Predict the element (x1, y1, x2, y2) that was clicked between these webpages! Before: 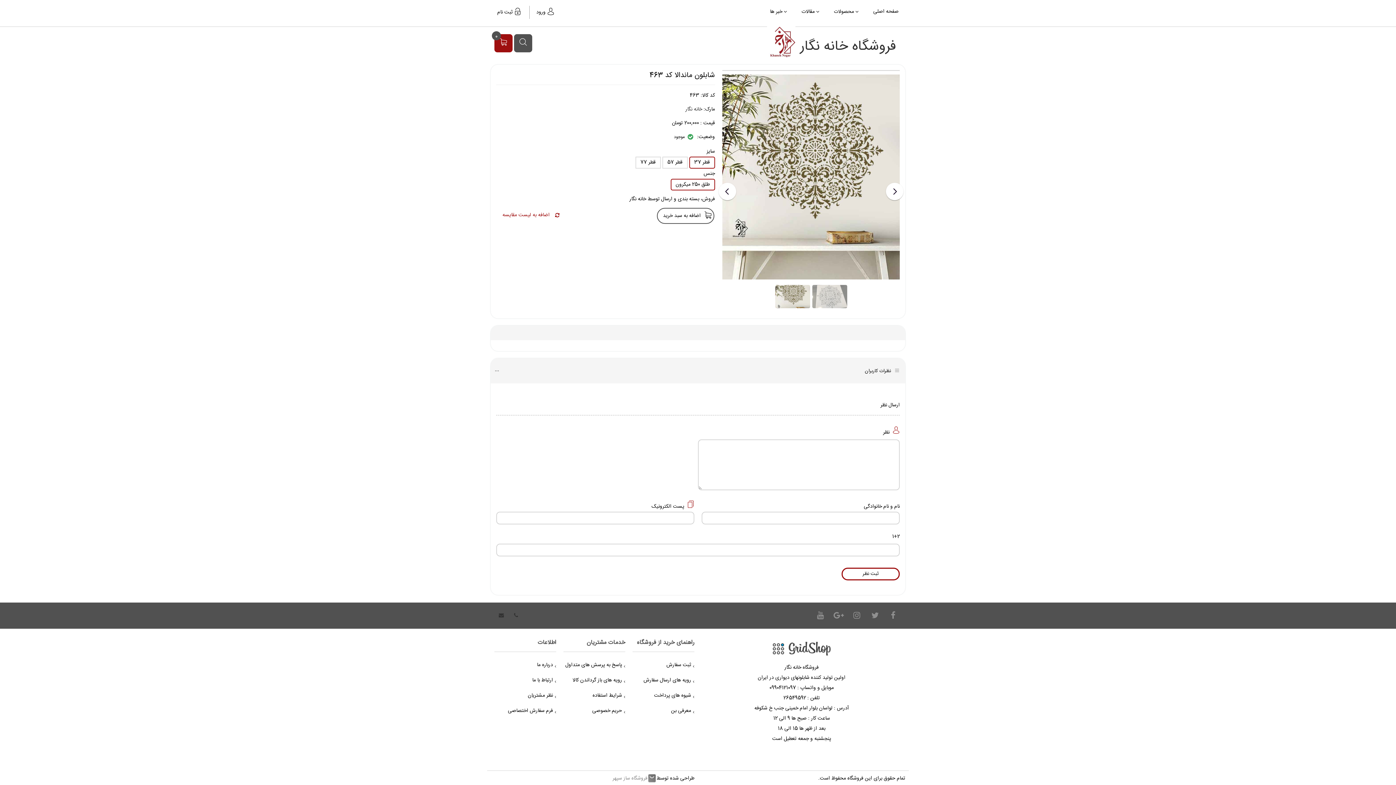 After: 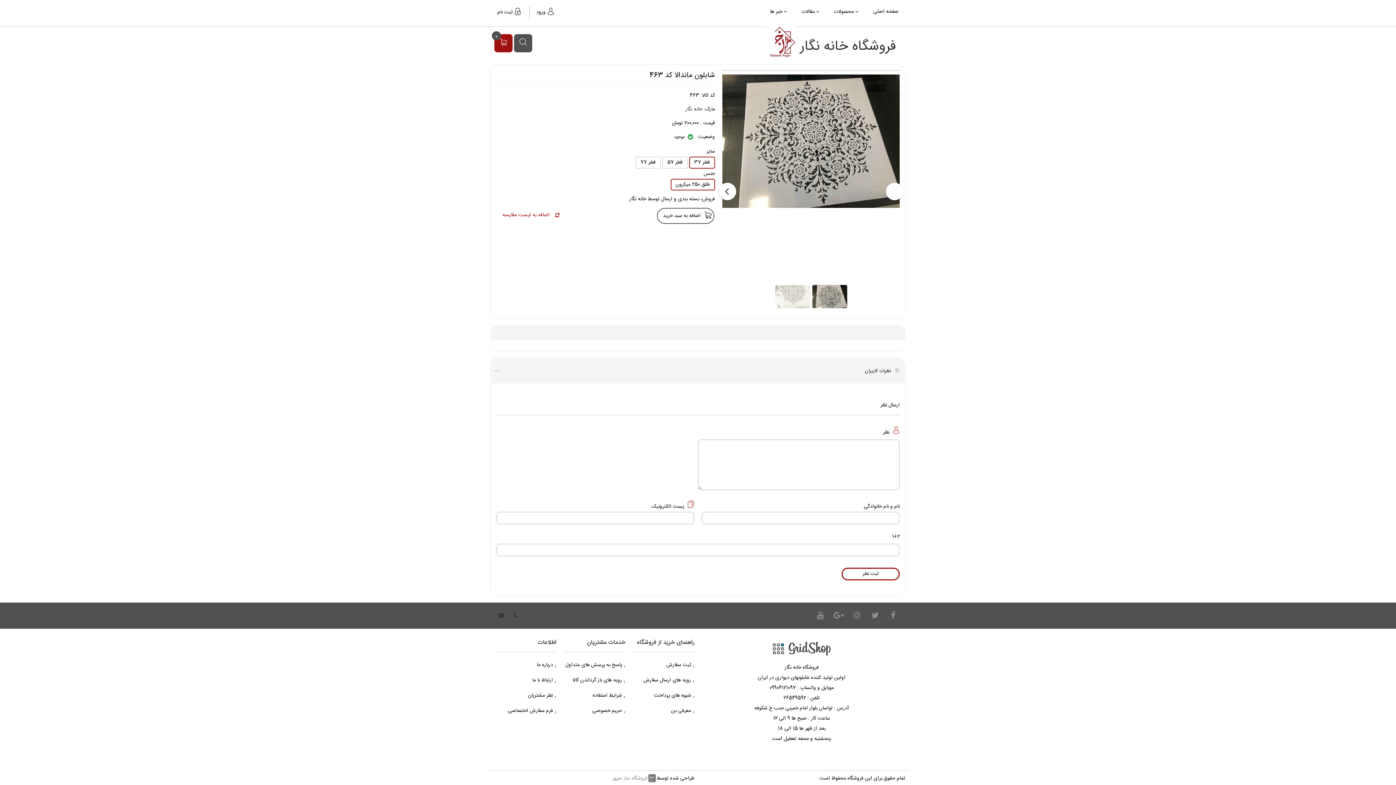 Action: bbox: (886, 182, 903, 200)